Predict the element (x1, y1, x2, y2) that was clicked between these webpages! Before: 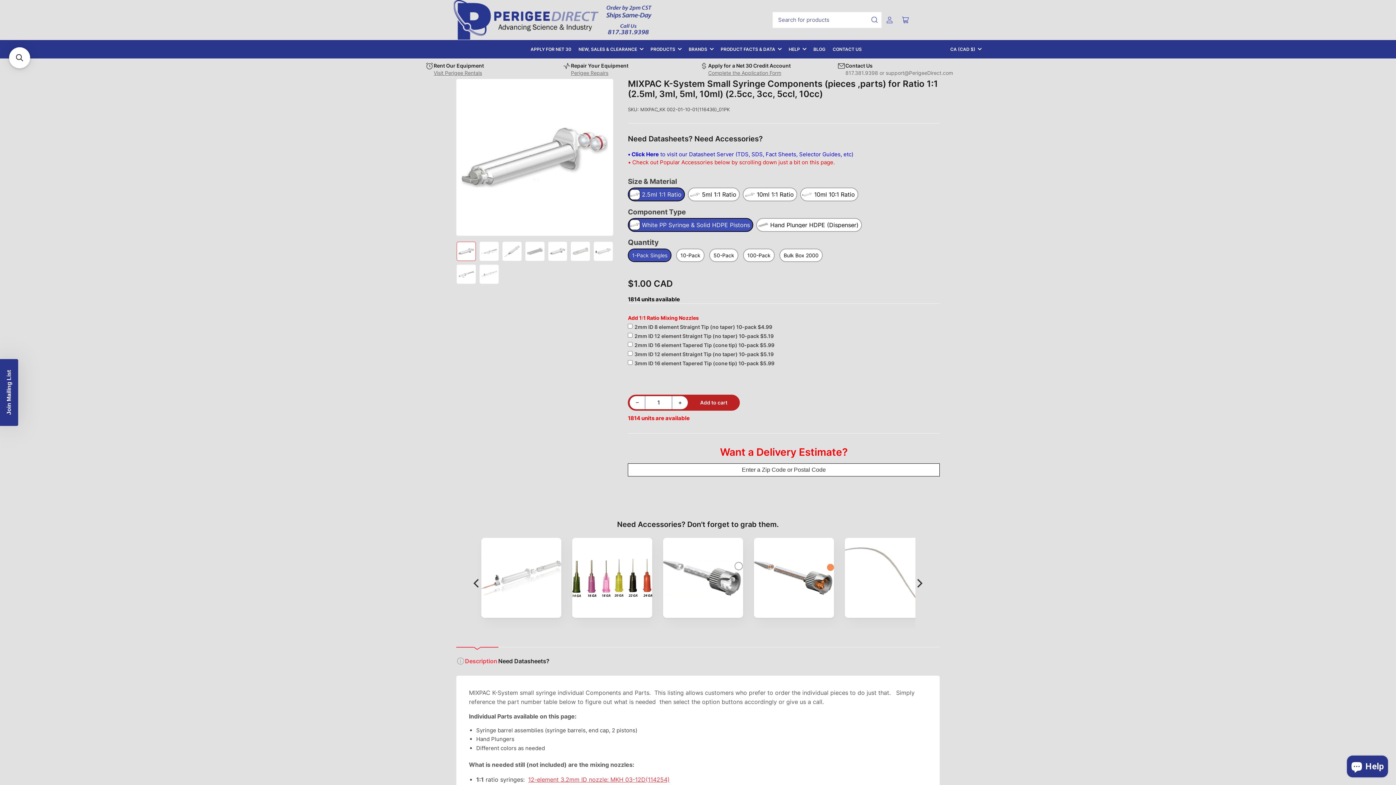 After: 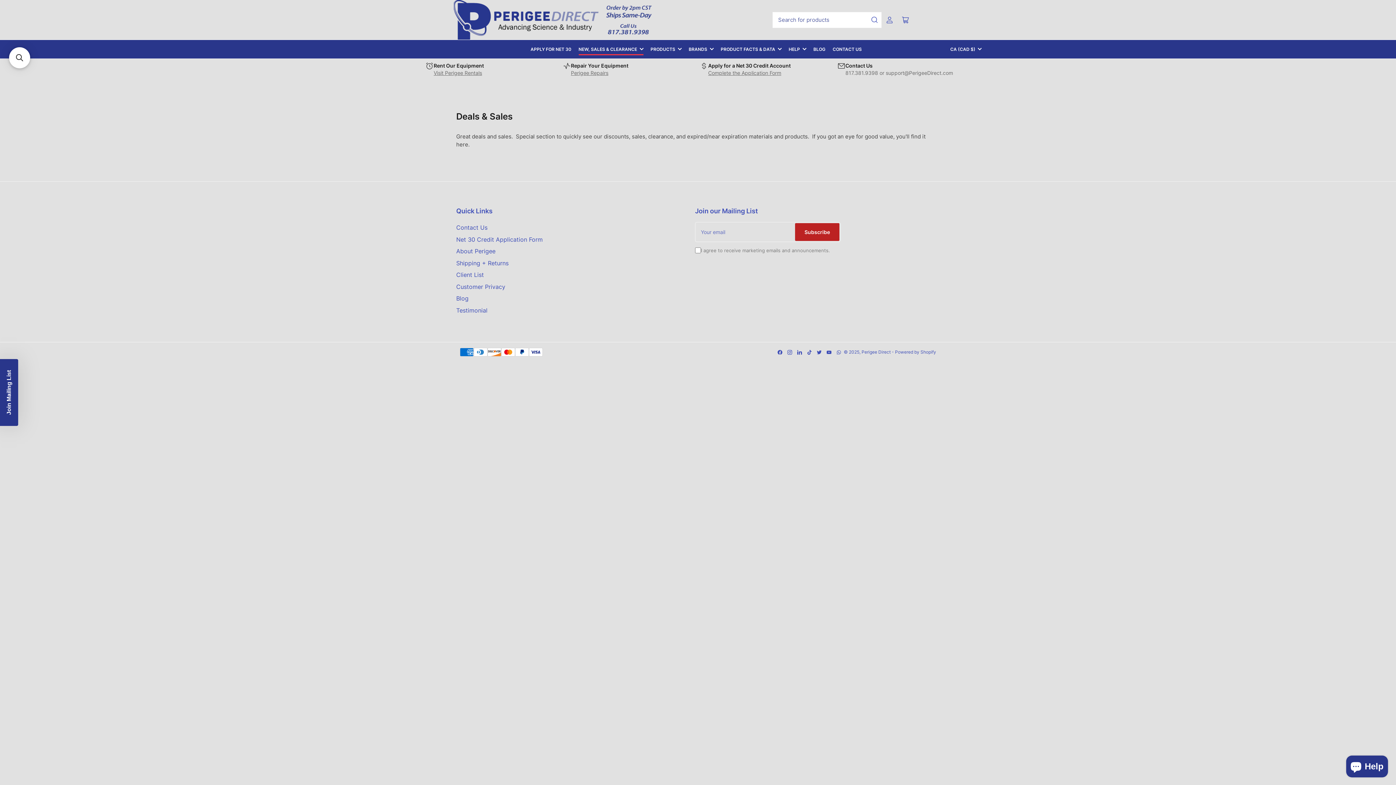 Action: label: NEW, SALES & CLEARANCE bbox: (578, 43, 643, 54)